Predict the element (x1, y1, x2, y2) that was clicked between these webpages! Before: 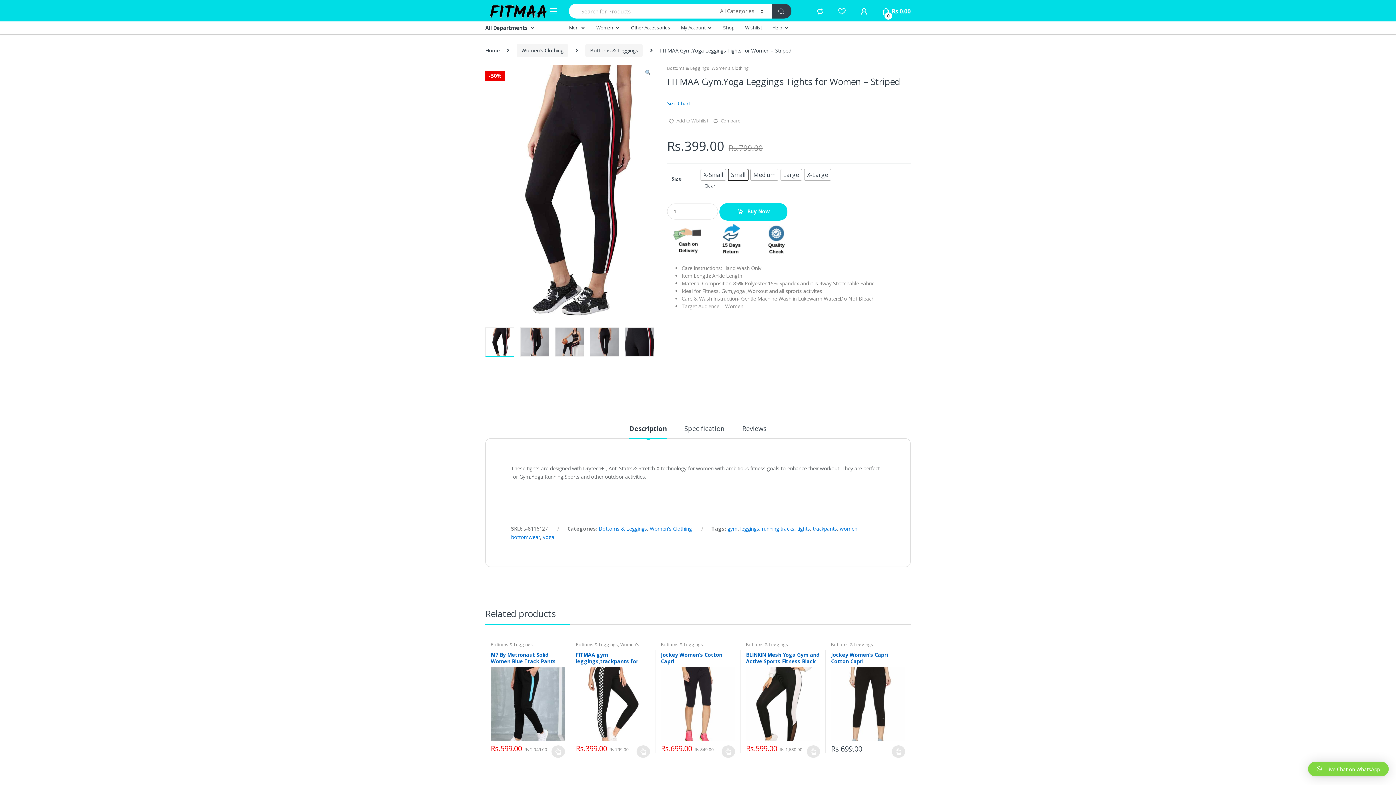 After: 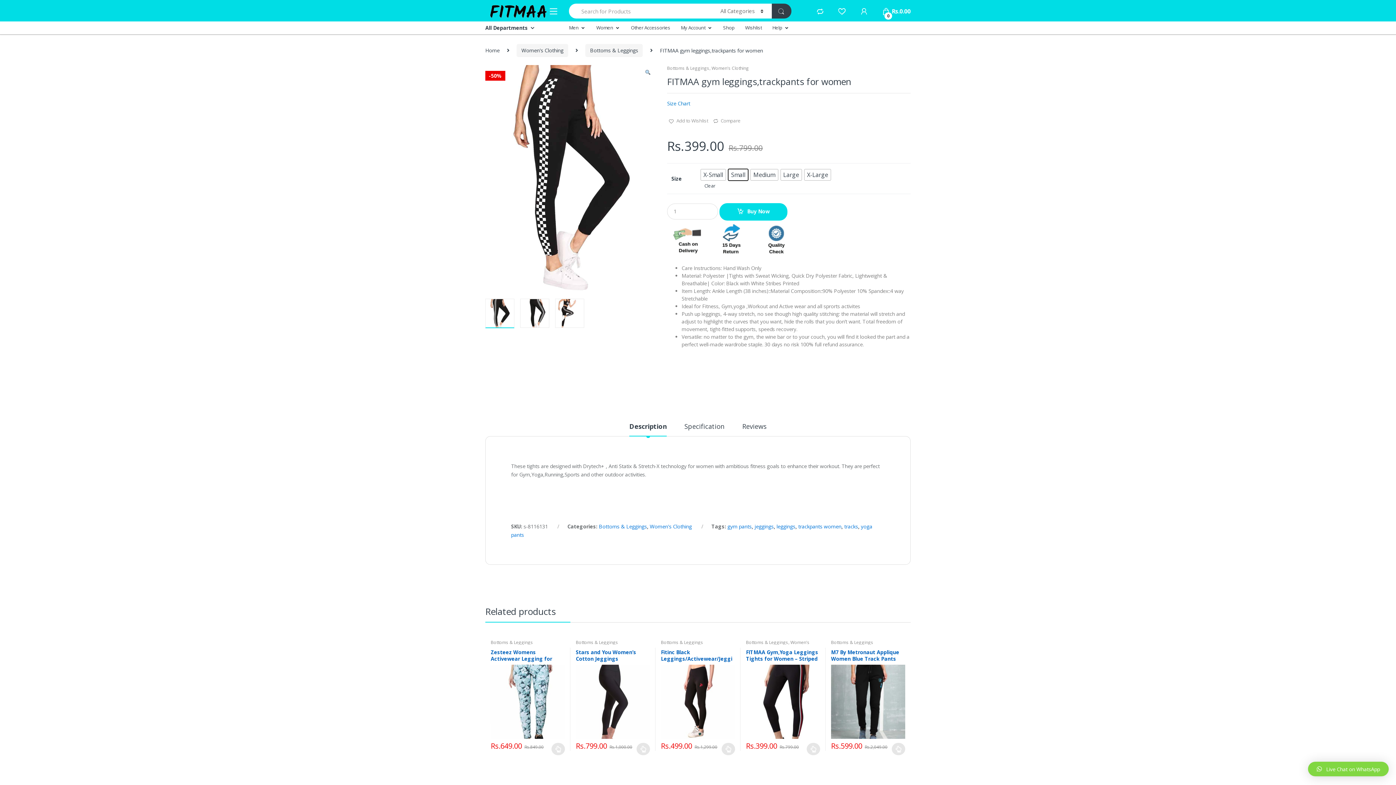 Action: label: Select options for “FITMAA gym leggings,trackpants for women” bbox: (637, 745, 650, 758)